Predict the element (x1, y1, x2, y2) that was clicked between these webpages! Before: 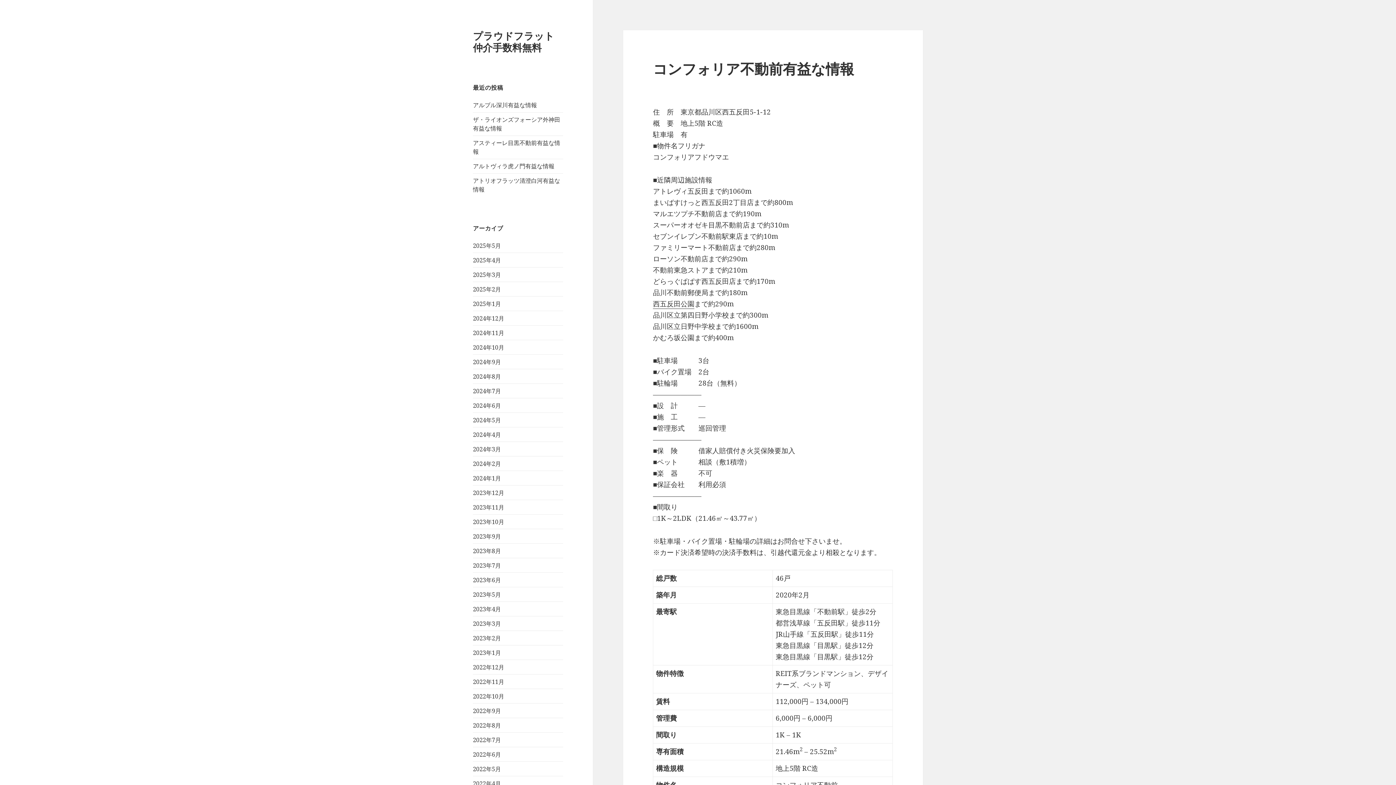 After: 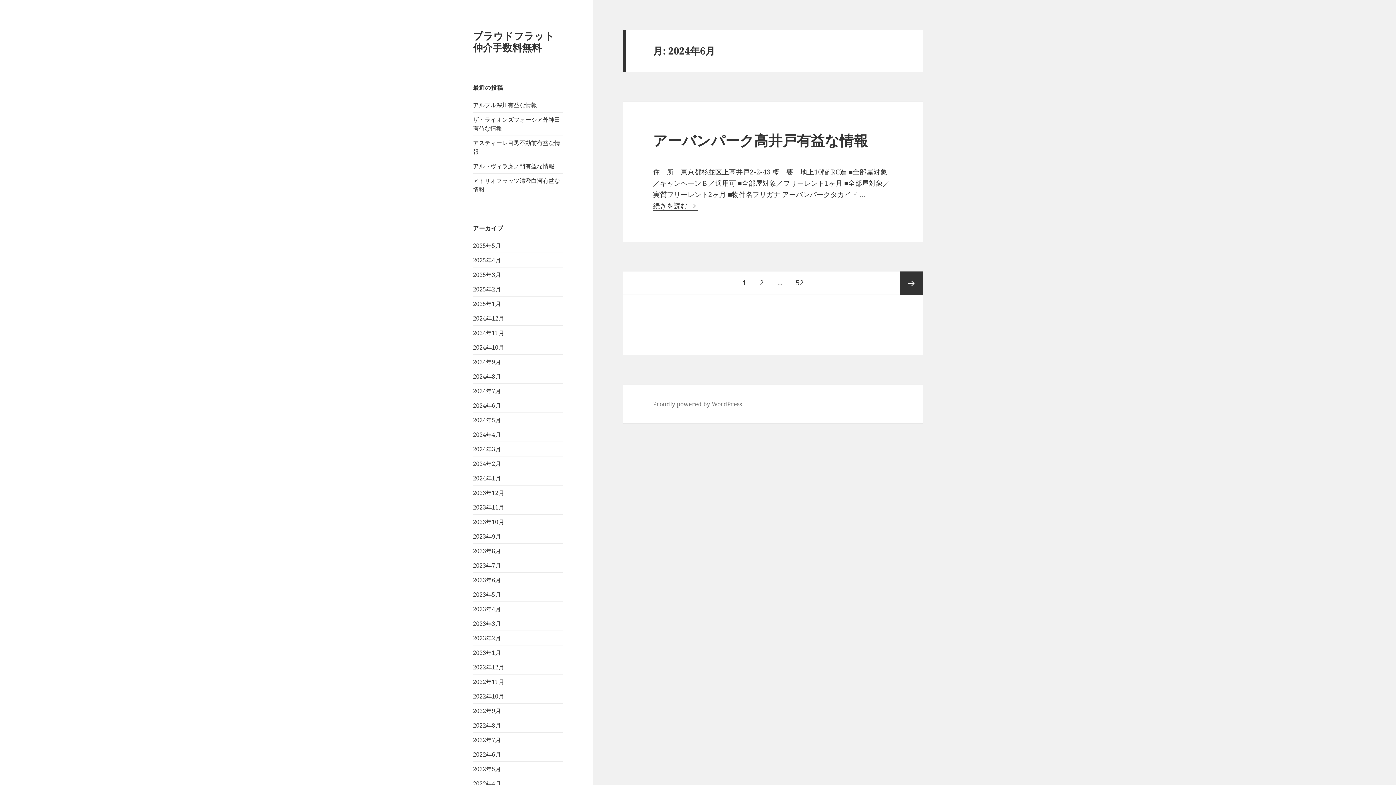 Action: bbox: (473, 401, 501, 409) label: 2024年6月